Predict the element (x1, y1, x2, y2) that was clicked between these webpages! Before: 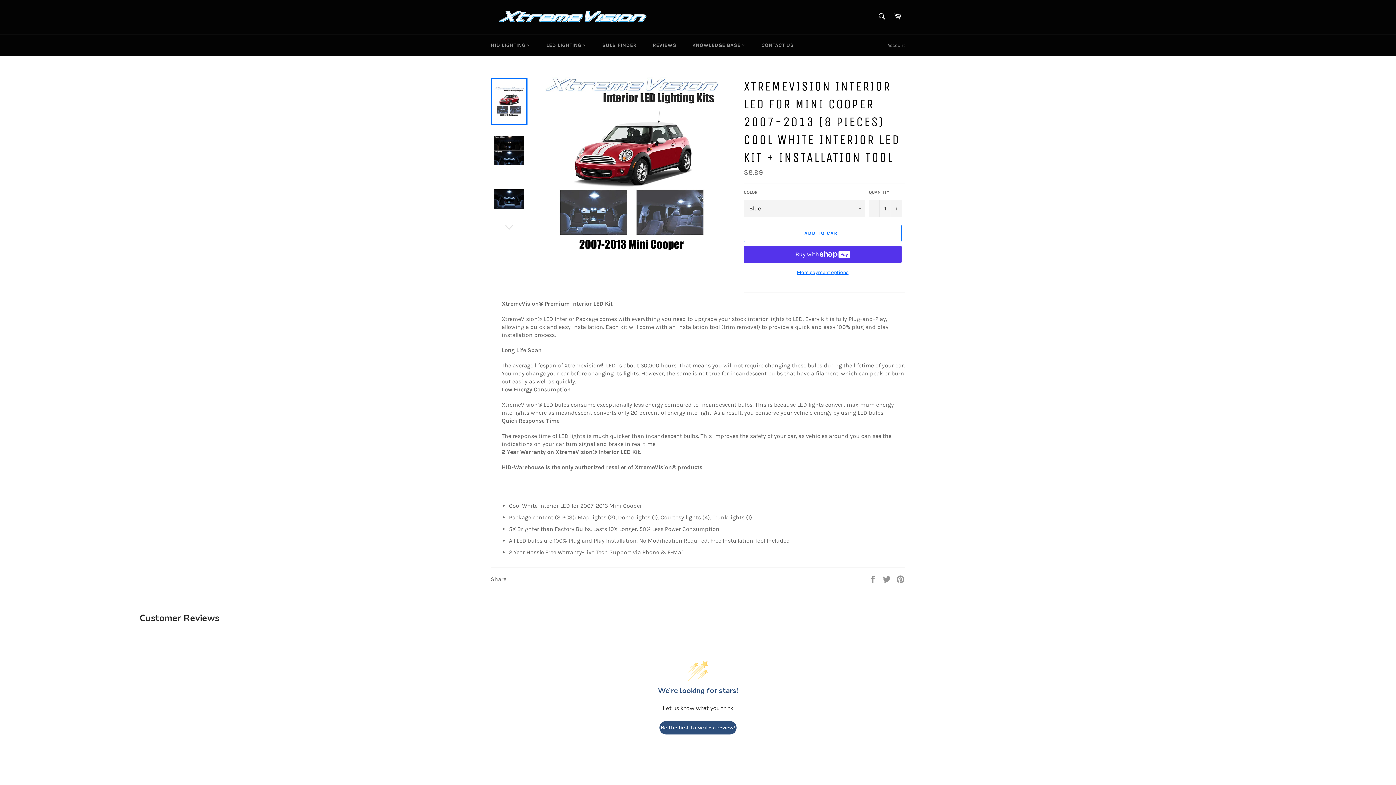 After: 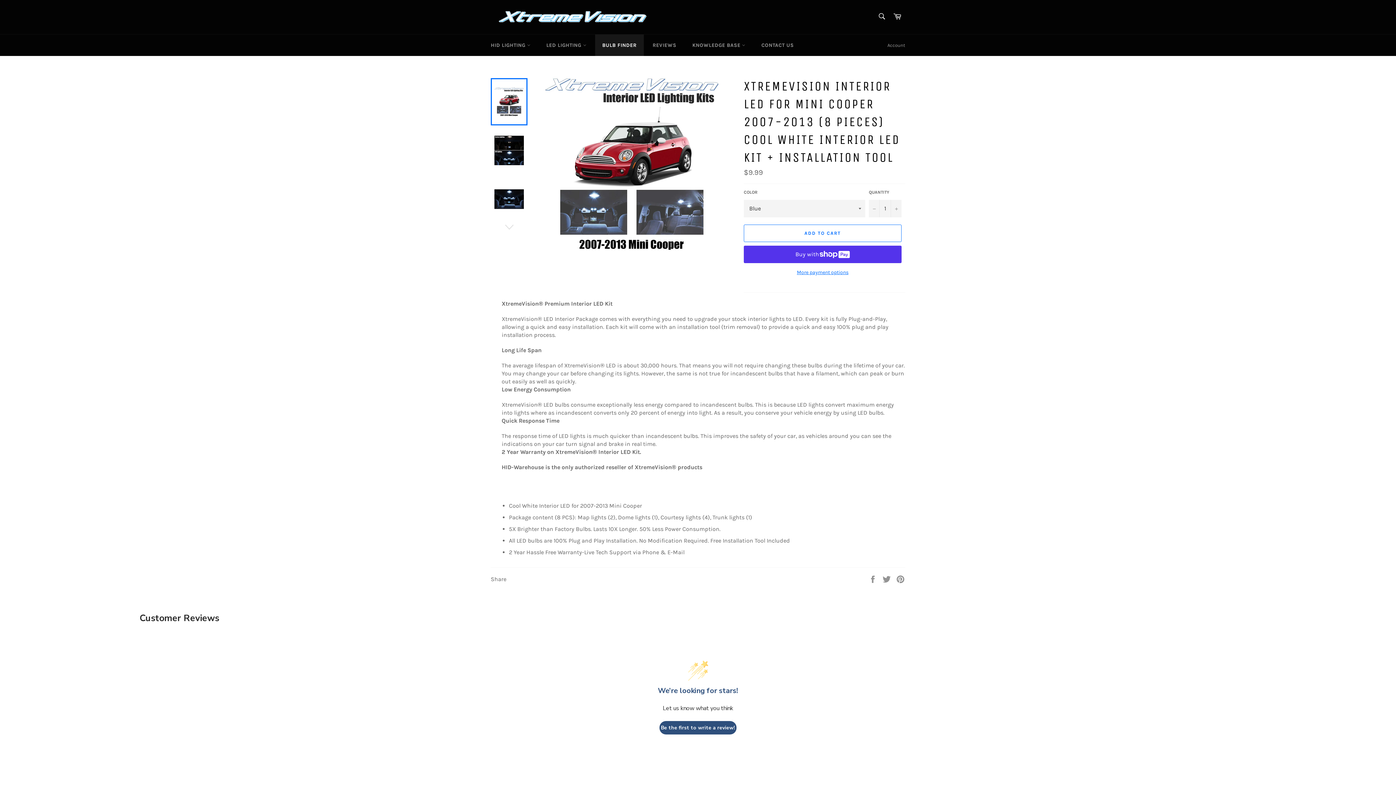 Action: bbox: (595, 34, 644, 56) label: BULB FINDER